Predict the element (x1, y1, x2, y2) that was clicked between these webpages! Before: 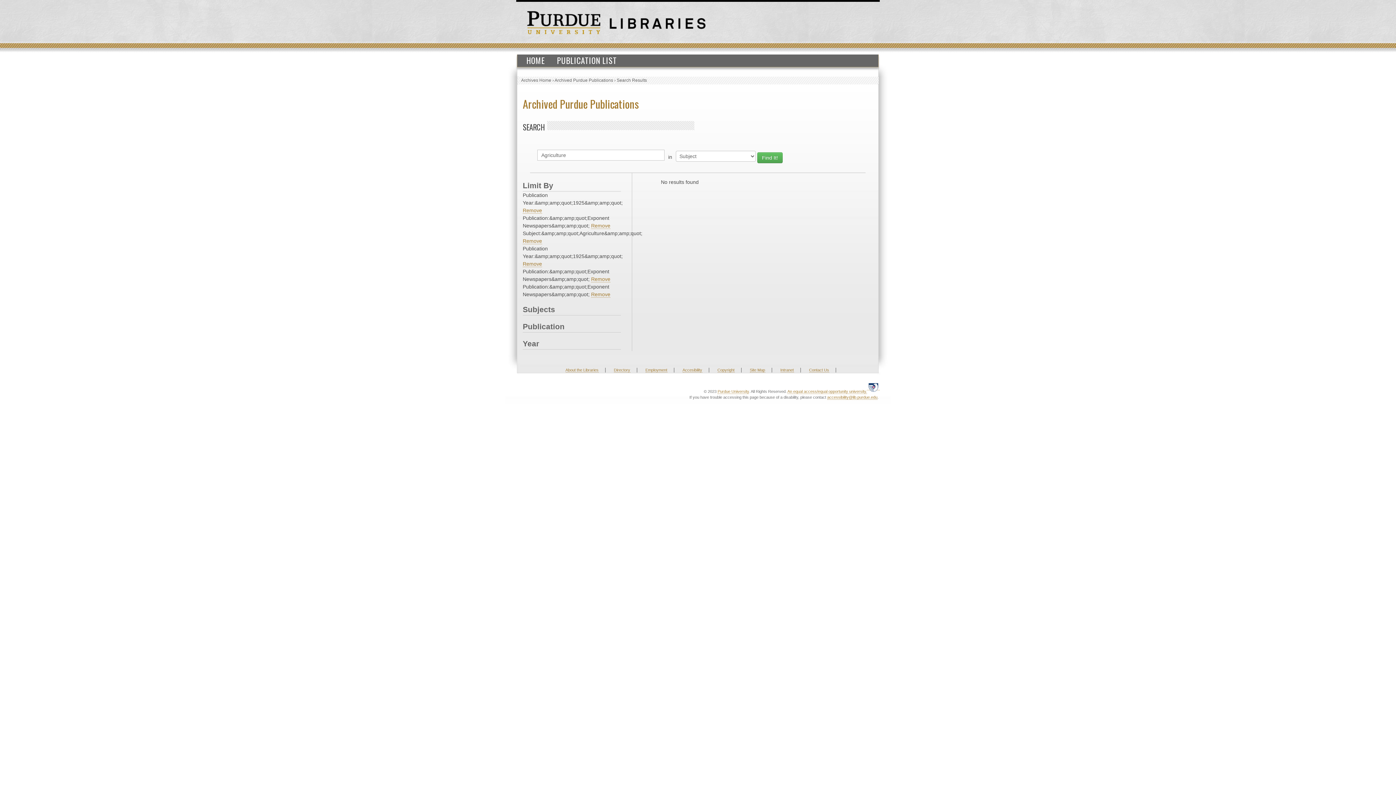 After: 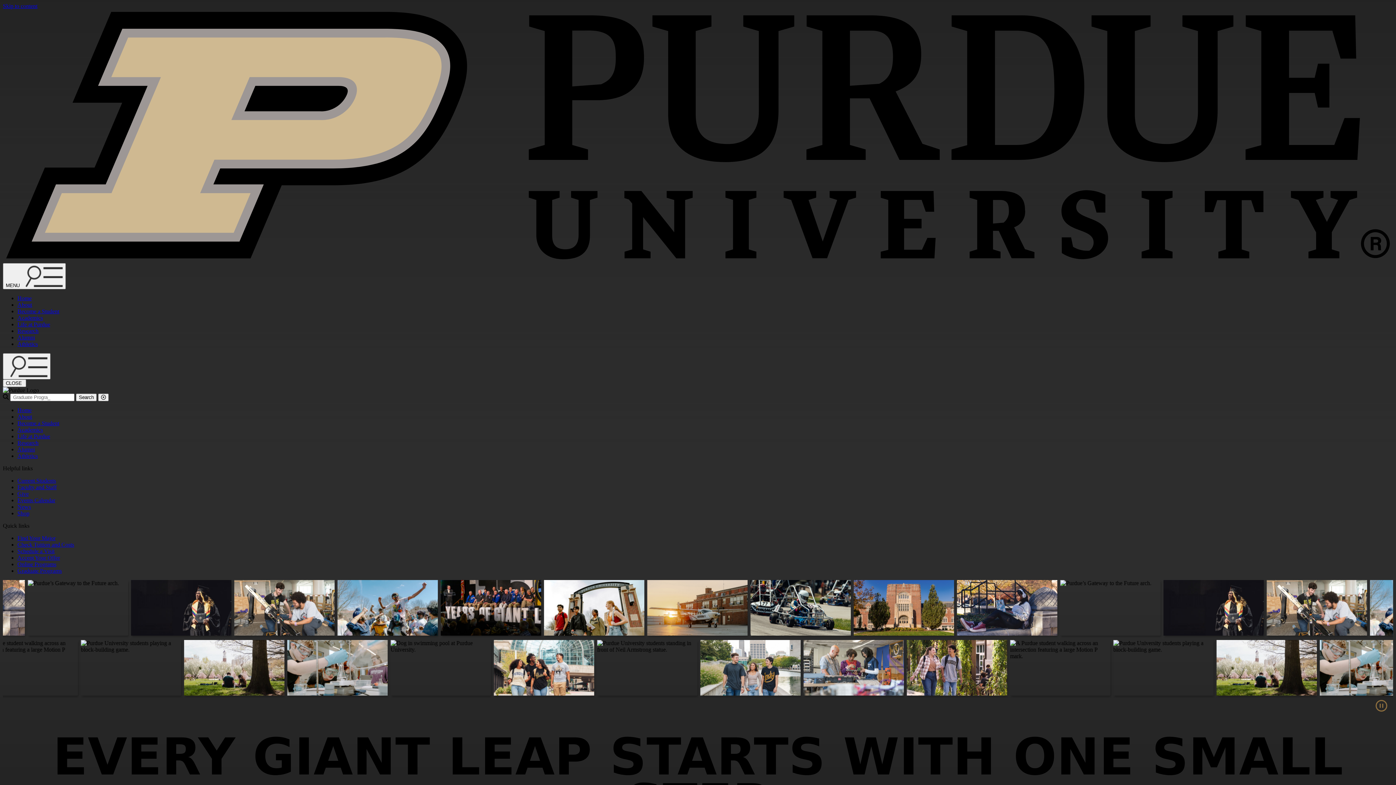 Action: bbox: (717, 389, 749, 394) label: Purdue University